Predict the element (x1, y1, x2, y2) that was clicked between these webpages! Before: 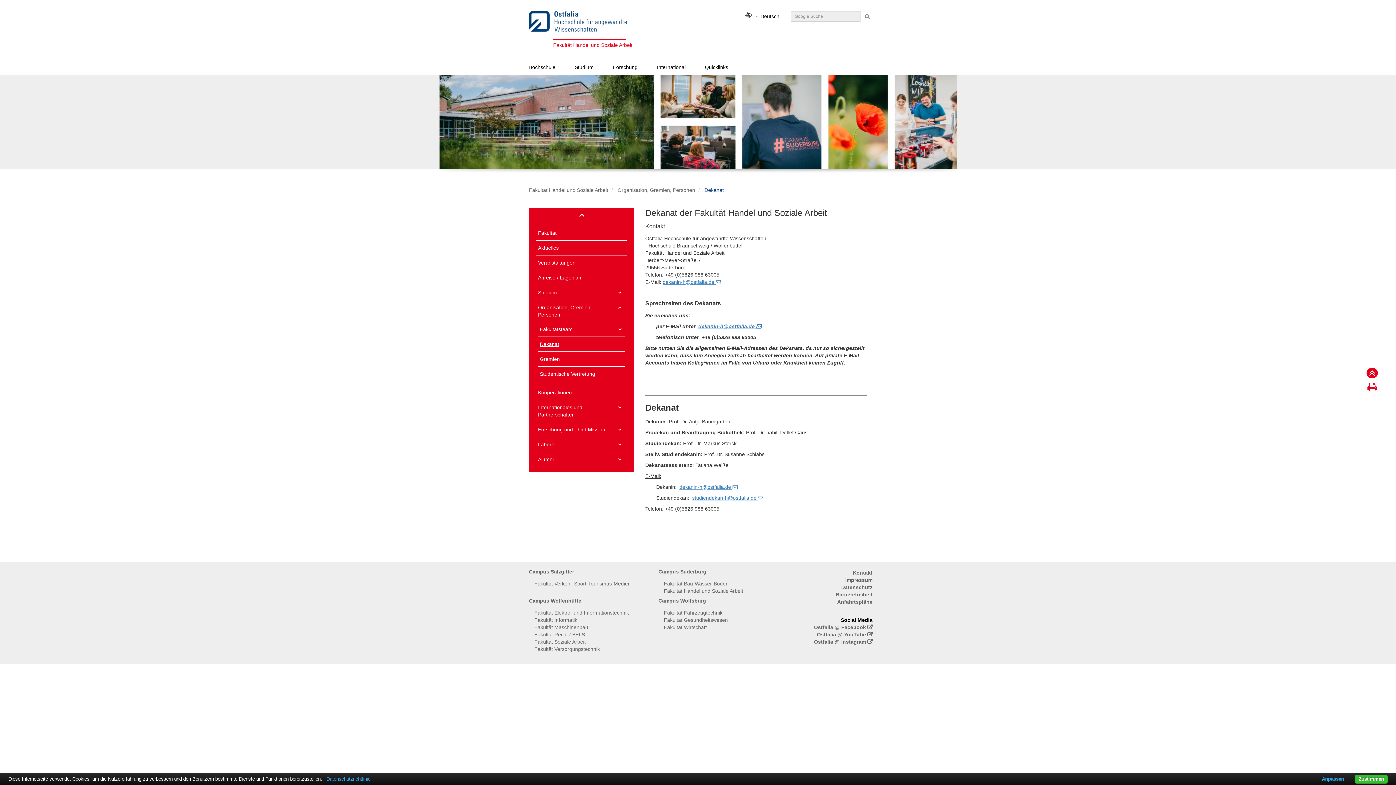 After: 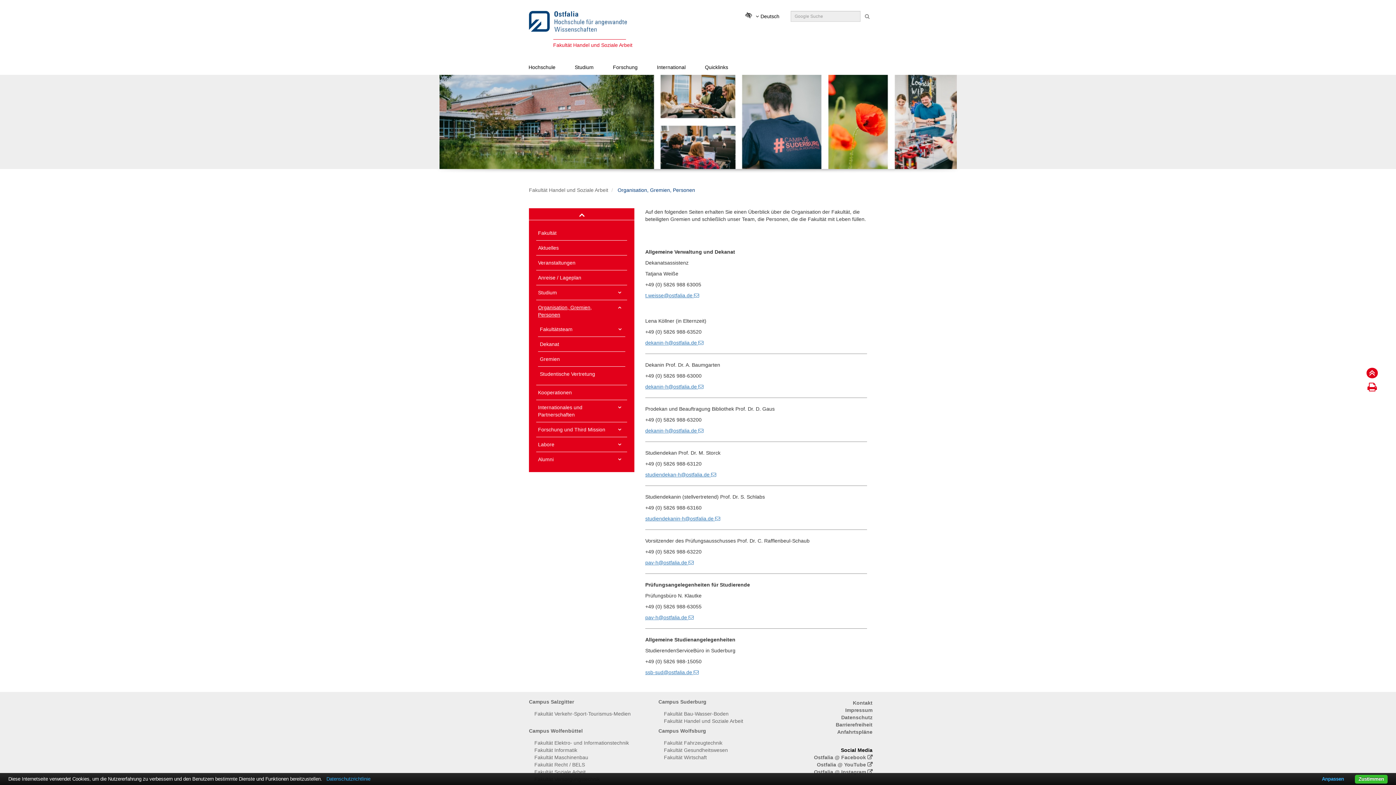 Action: label: Organisation, Gremien, Personen bbox: (617, 187, 695, 193)